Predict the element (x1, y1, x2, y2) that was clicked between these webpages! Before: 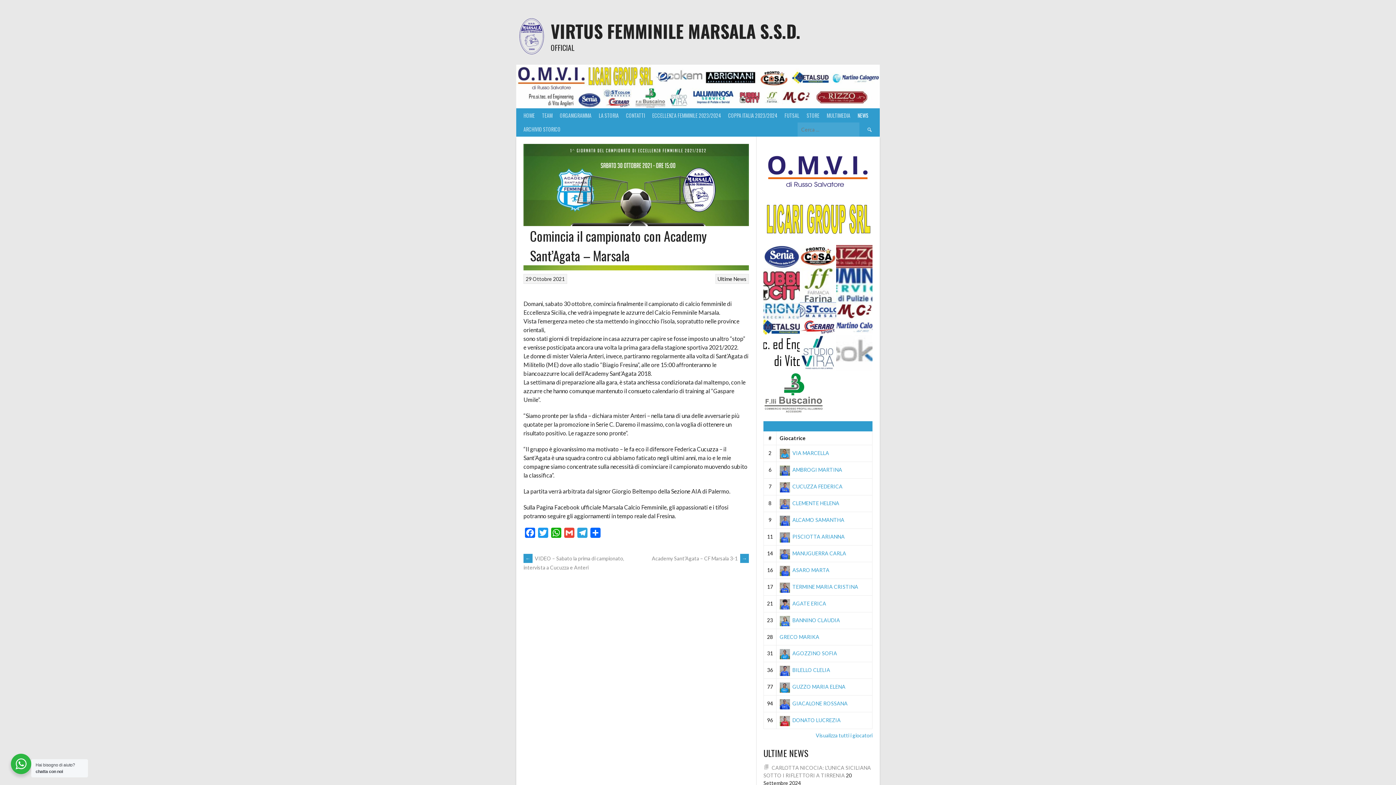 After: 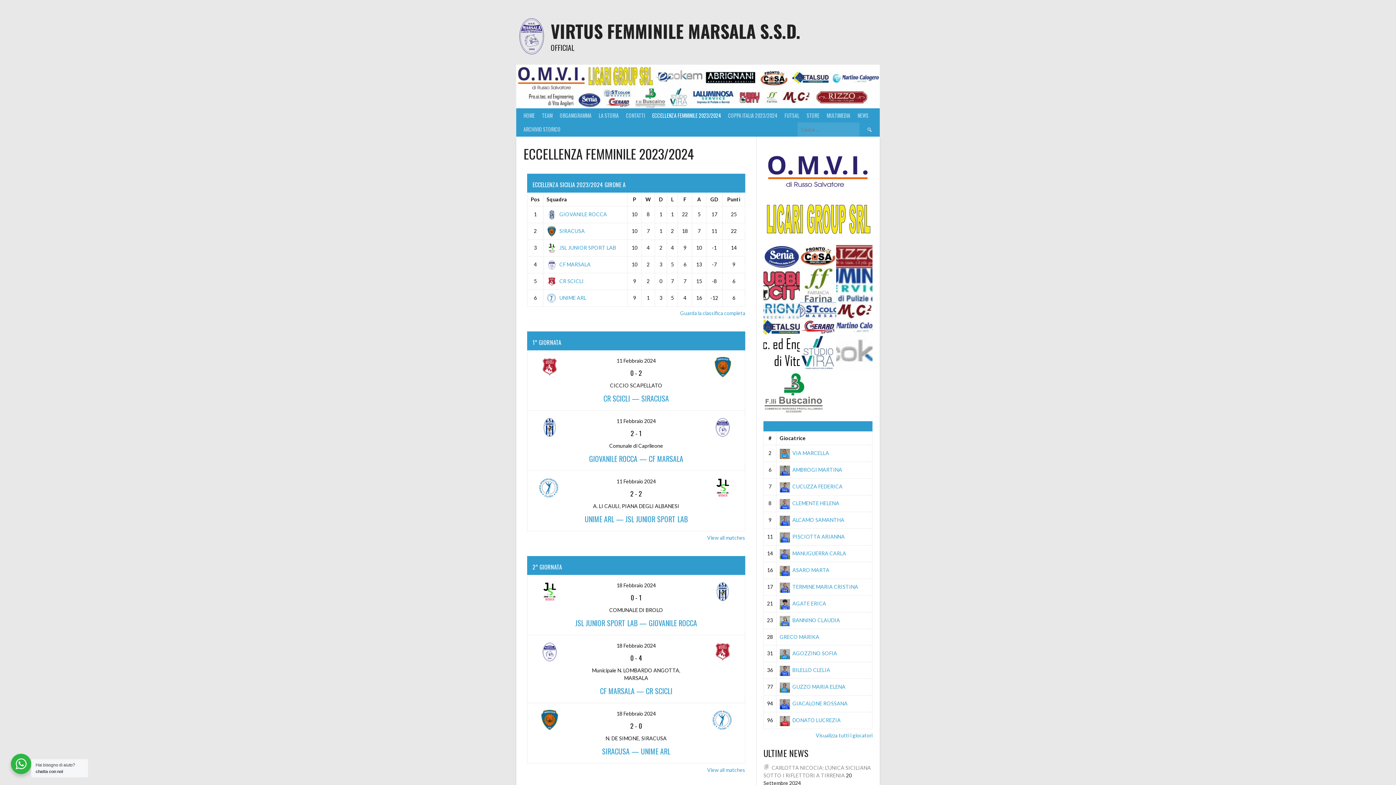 Action: bbox: (648, 108, 724, 122) label: ECCELLENZA FEMMINILE 2023/2024